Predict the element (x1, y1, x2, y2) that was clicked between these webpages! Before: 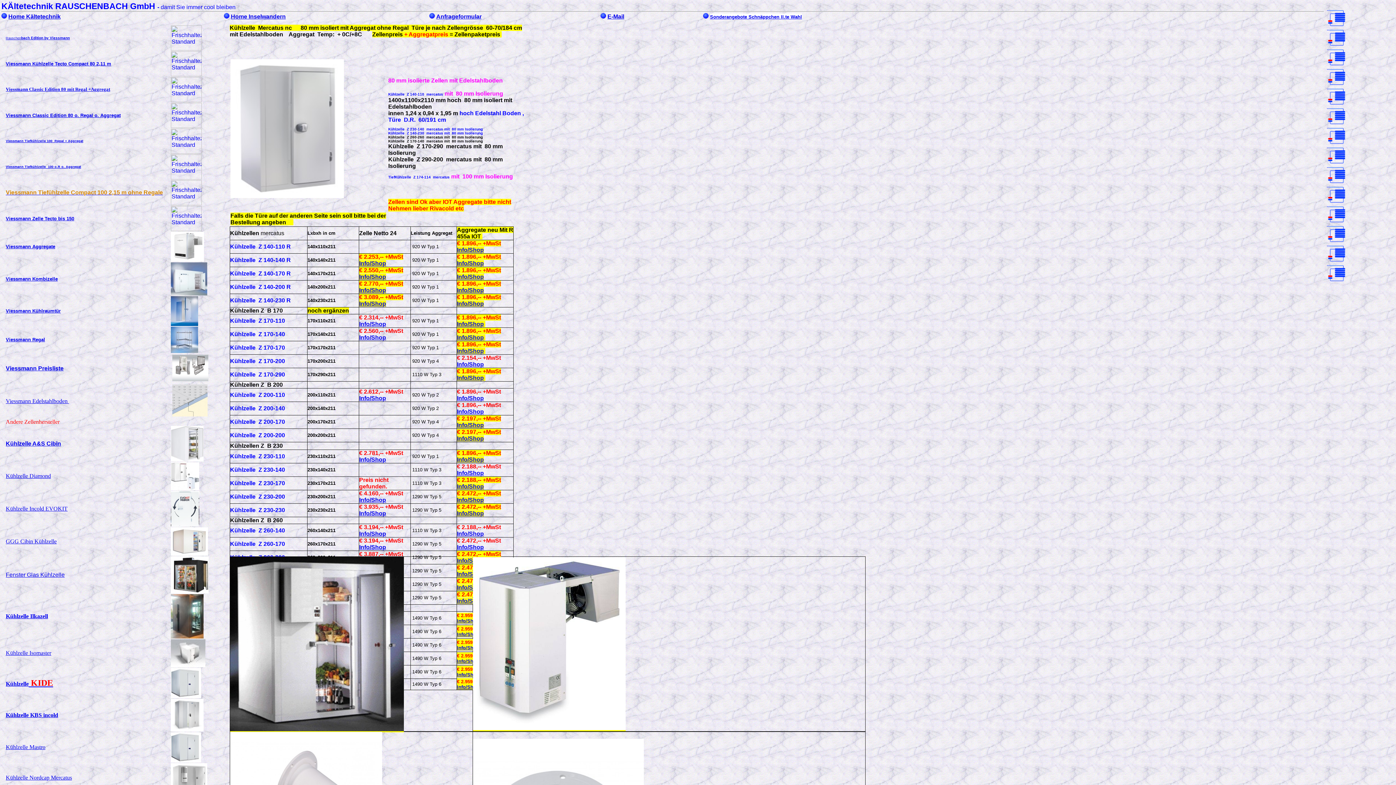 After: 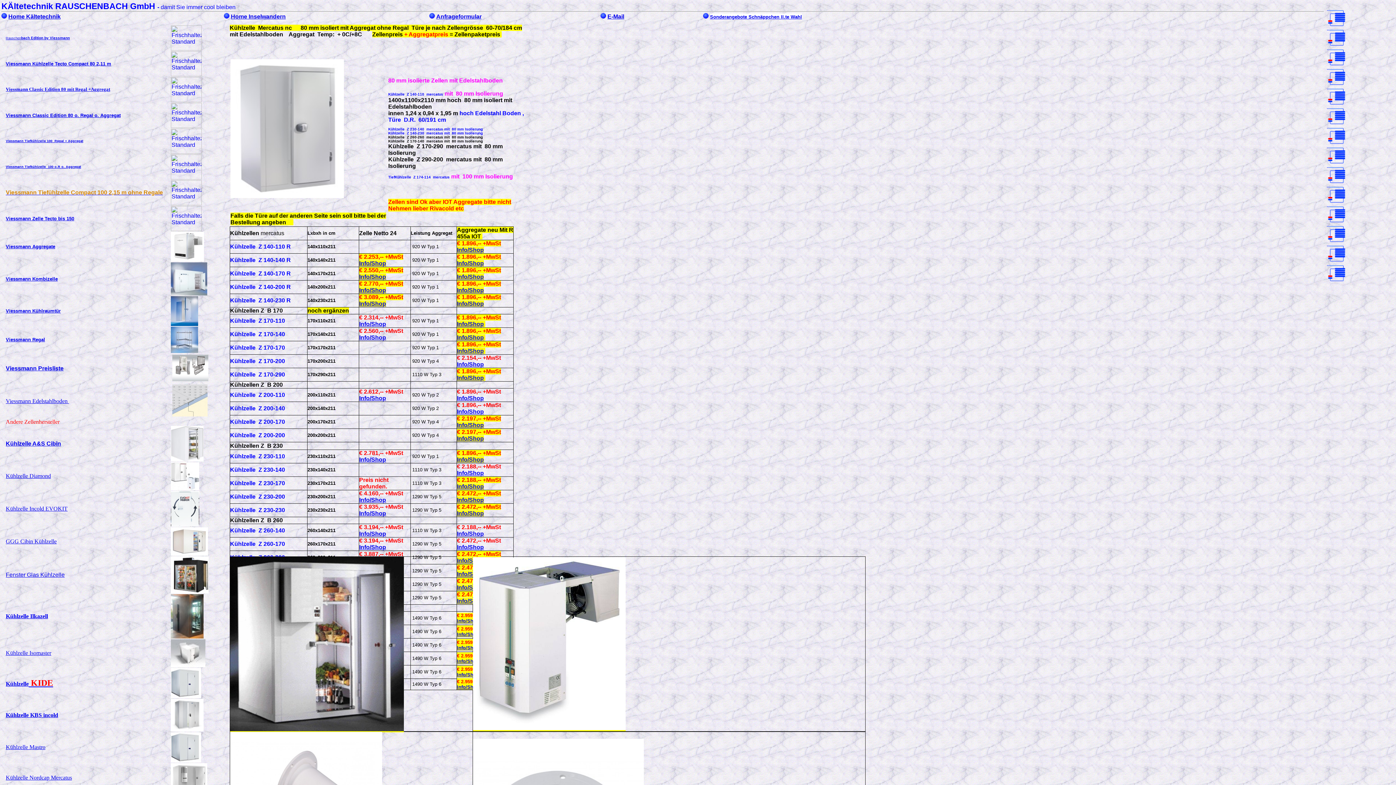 Action: label: Info/Shop bbox: (359, 530, 386, 537)